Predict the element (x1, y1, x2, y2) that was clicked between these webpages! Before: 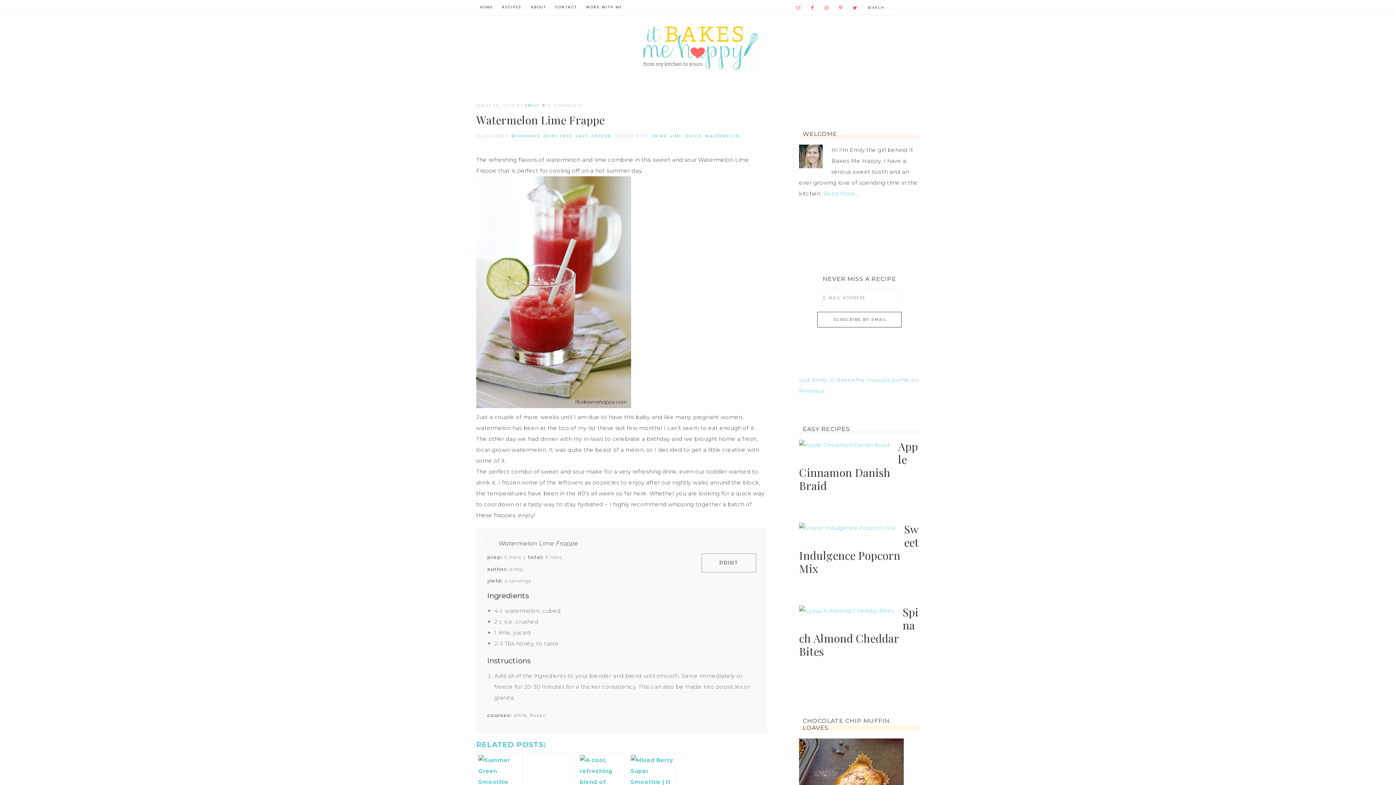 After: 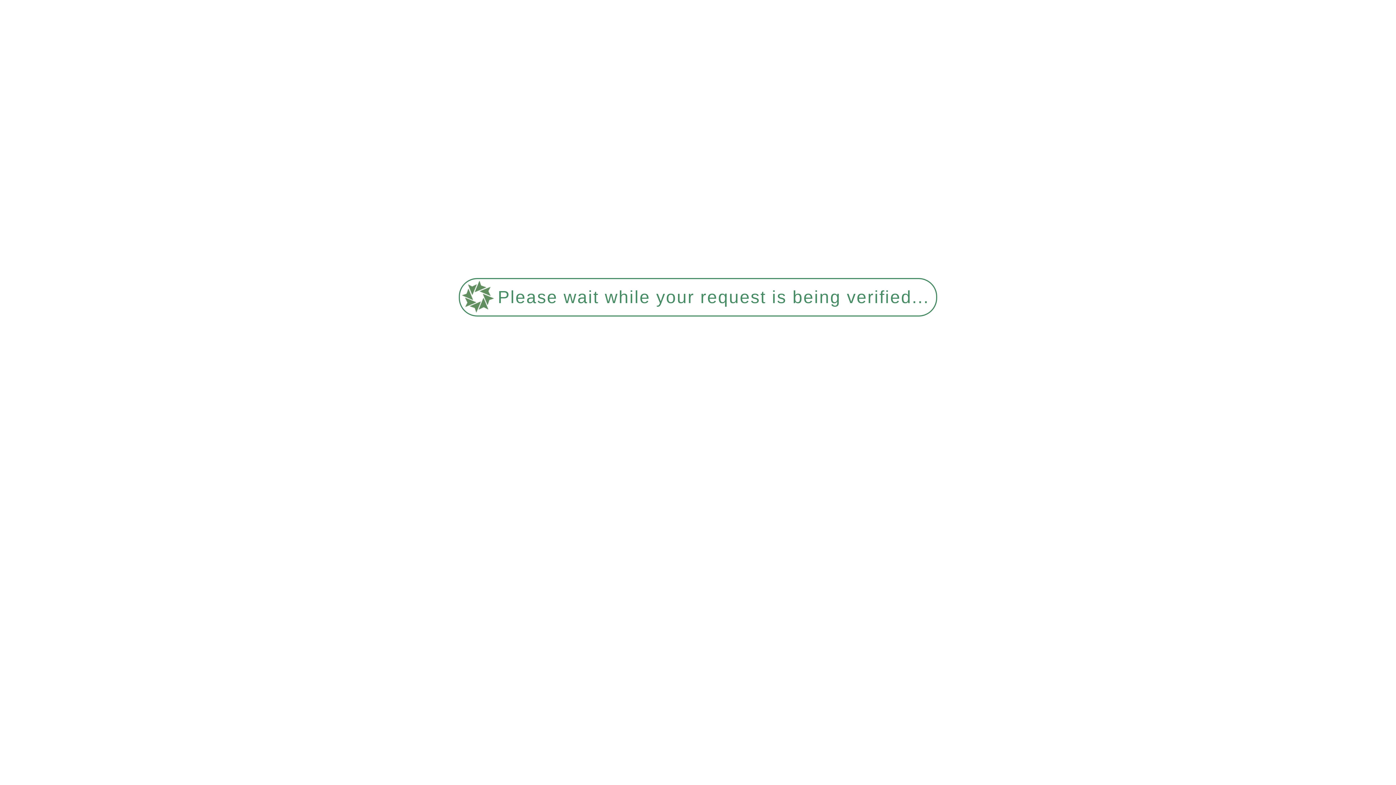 Action: bbox: (631, 25, 764, 70) label: IT BAKES ME HAPPY